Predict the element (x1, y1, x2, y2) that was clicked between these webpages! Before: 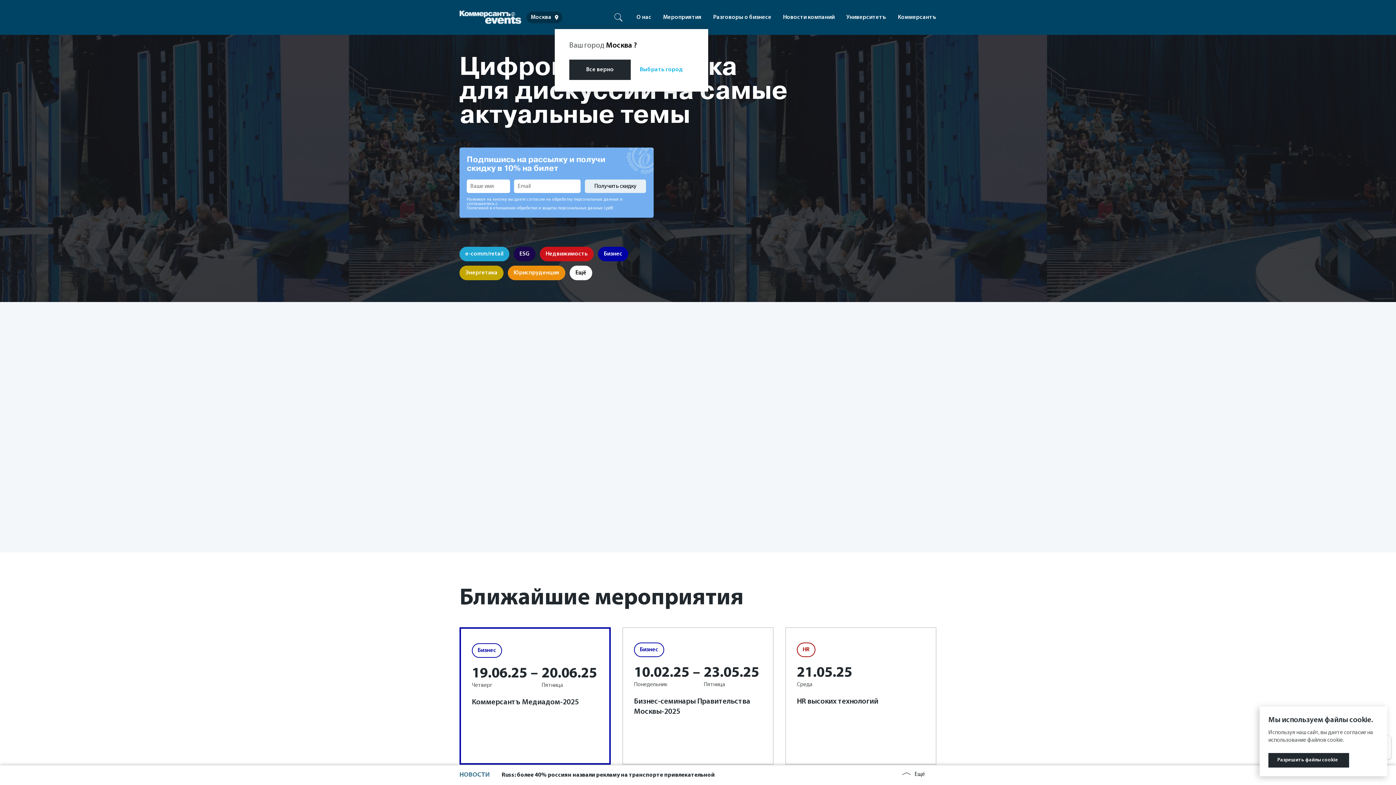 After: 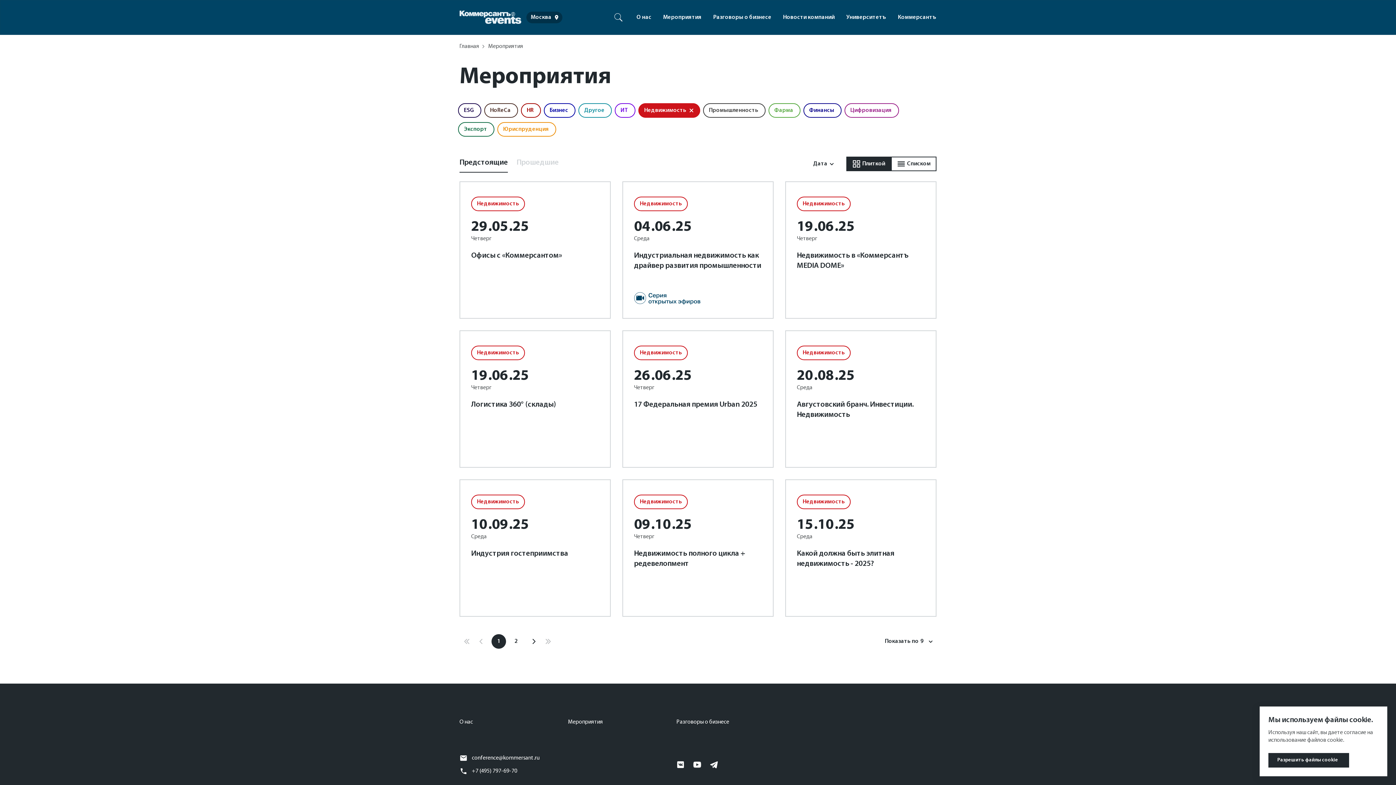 Action: label: Недвижимость bbox: (540, 246, 593, 261)